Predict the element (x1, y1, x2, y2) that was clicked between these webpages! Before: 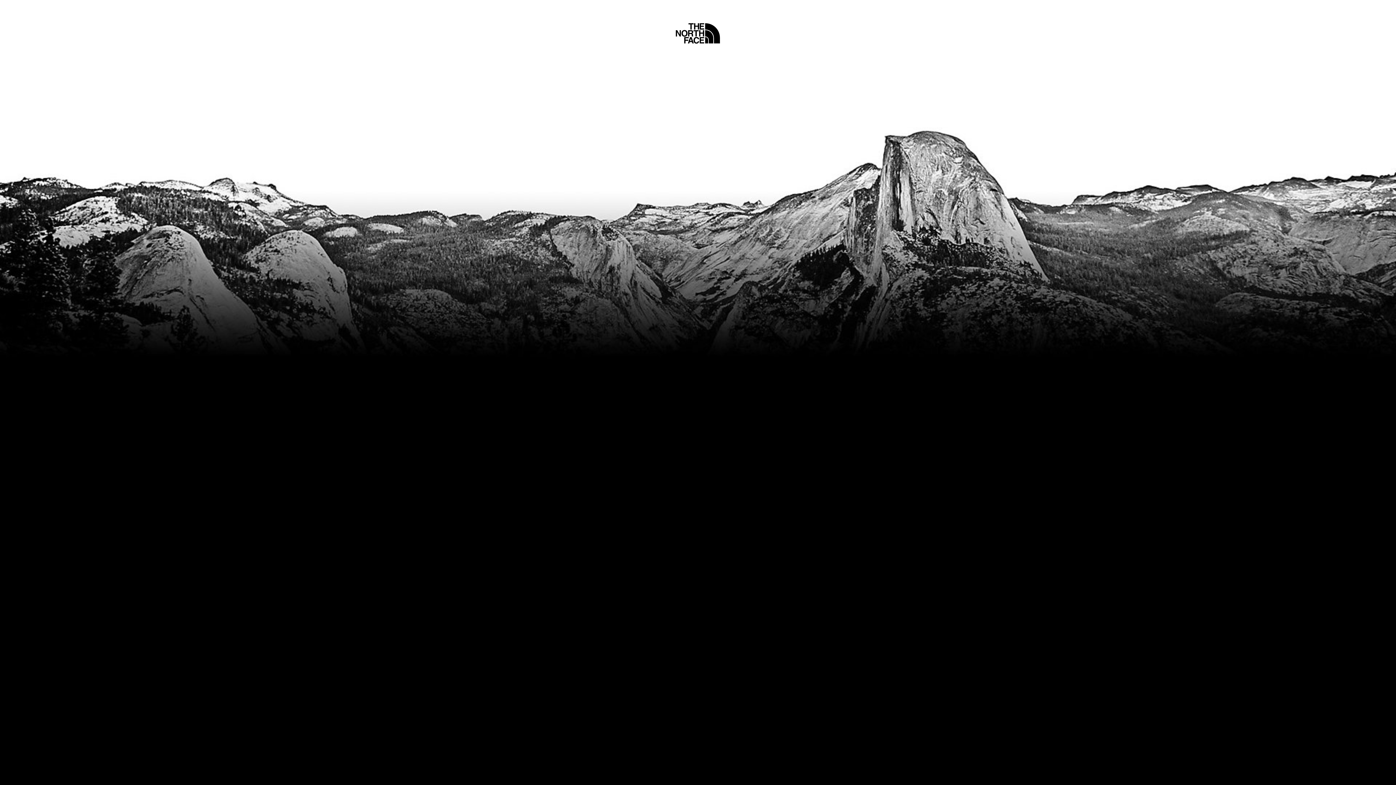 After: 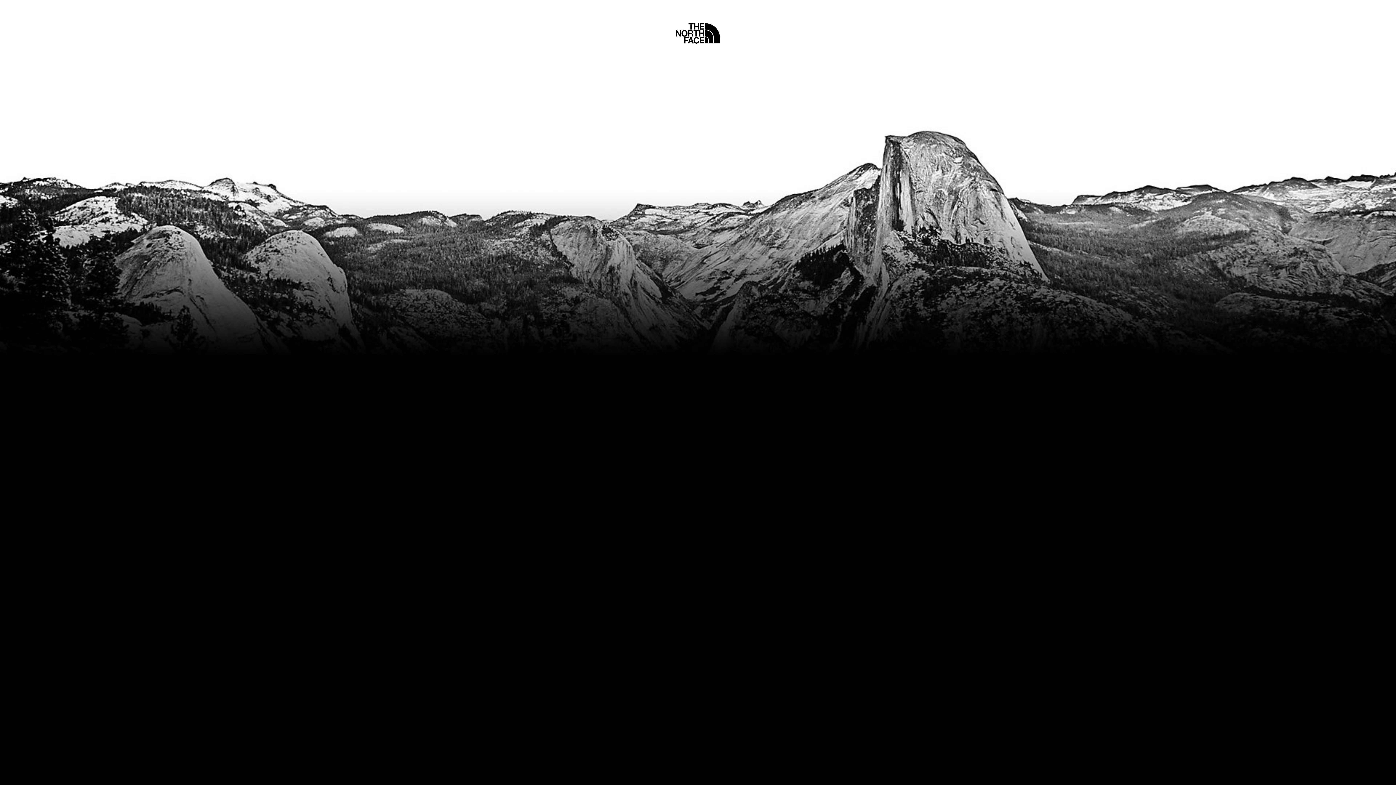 Action: bbox: (675, 5, 720, 45) label: Home